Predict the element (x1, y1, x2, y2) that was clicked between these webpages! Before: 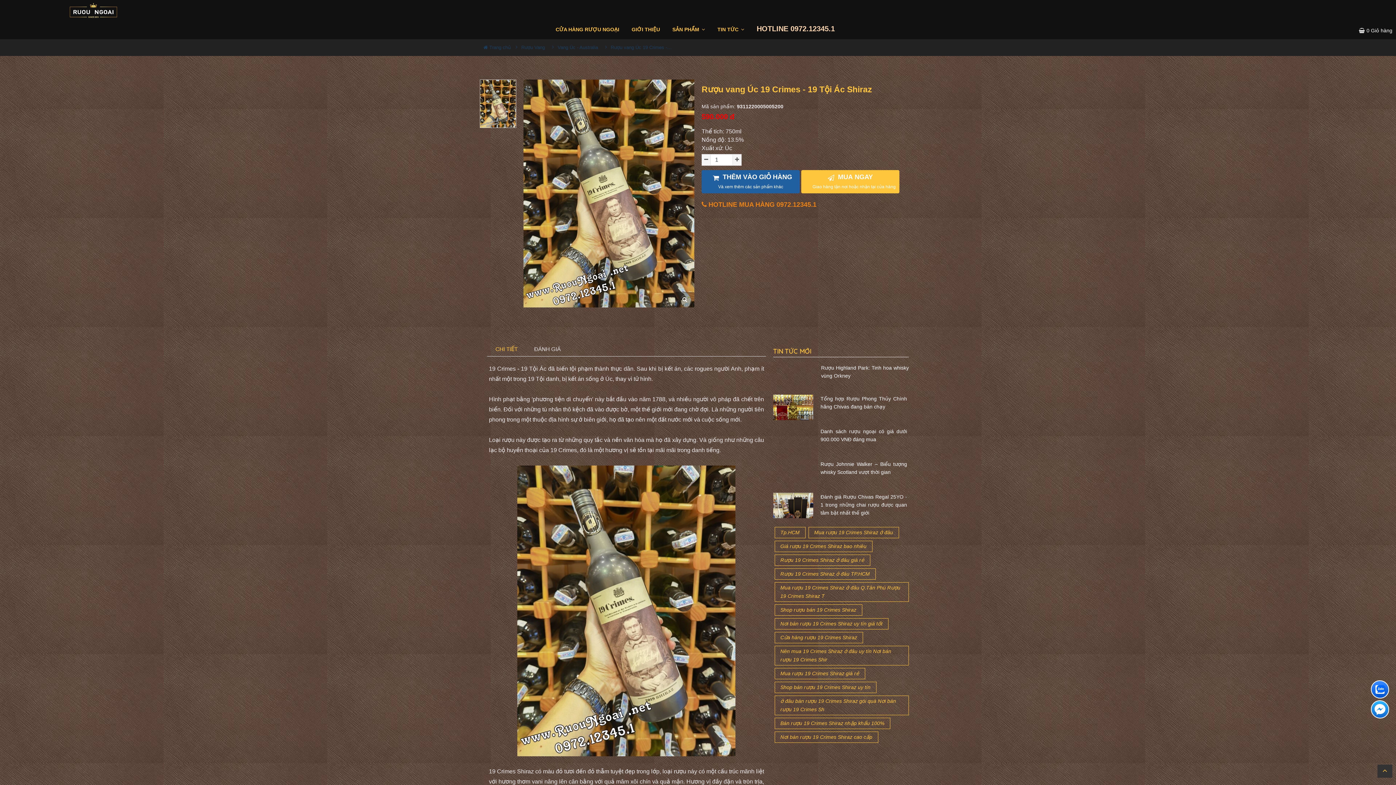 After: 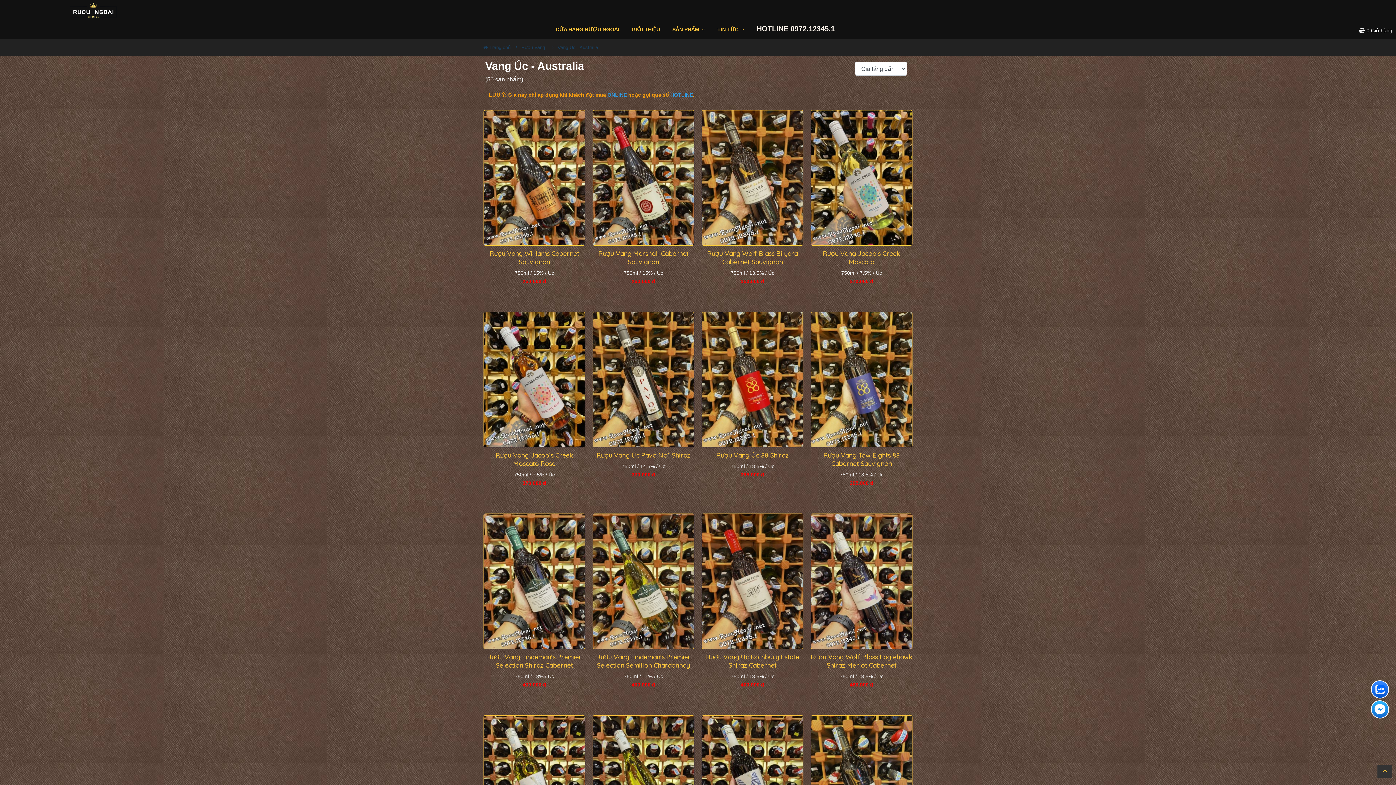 Action: bbox: (549, 42, 602, 53) label: Vang Úc - Australia